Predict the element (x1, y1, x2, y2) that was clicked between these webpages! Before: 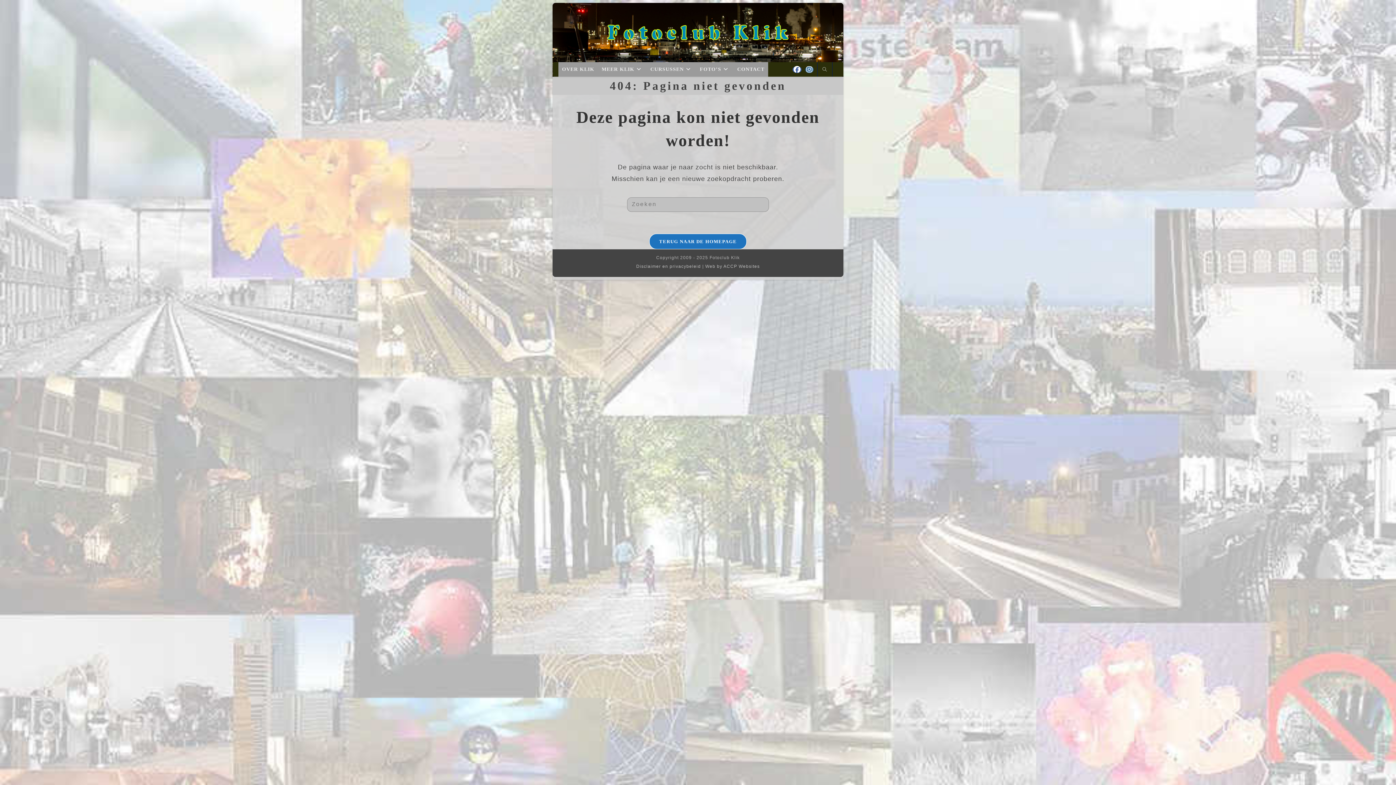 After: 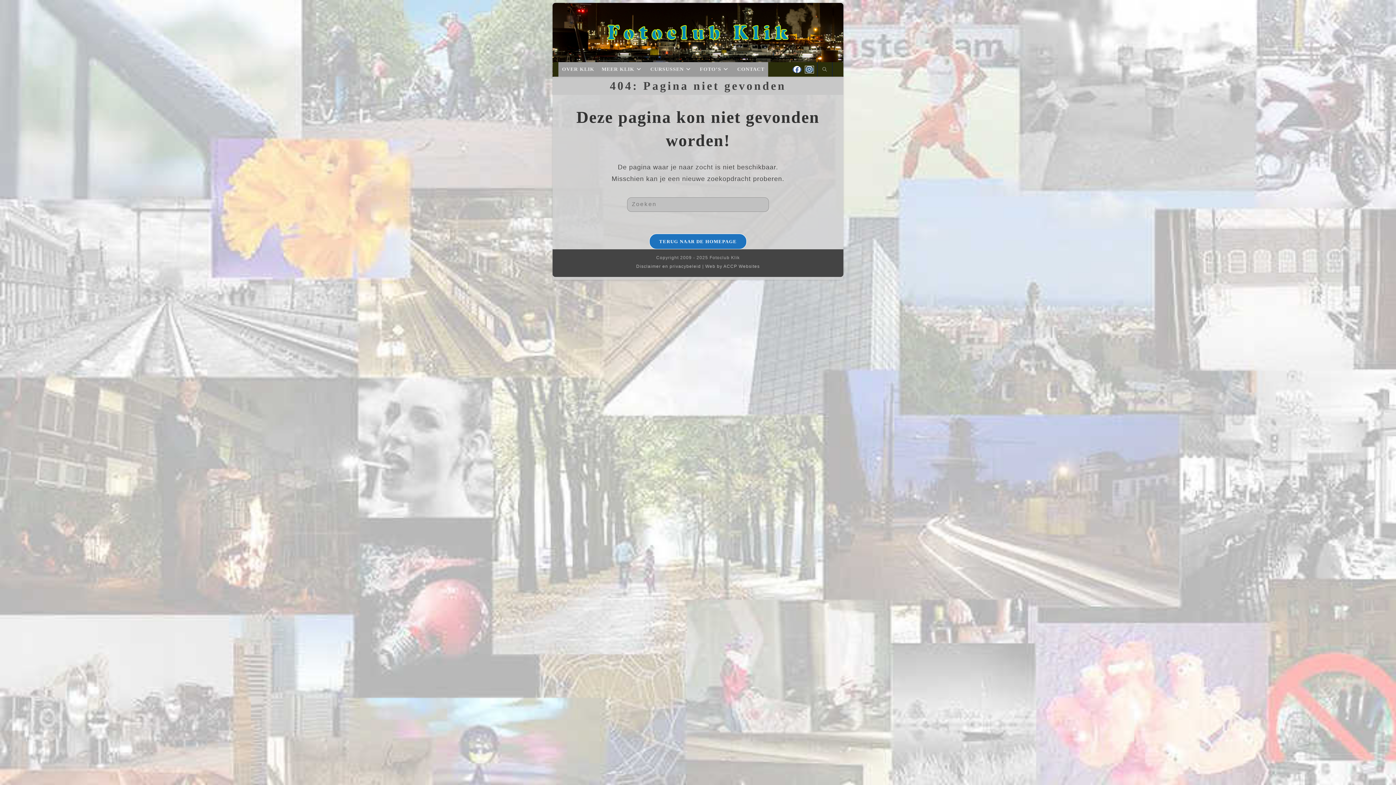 Action: bbox: (805, 66, 813, 73) label: Instagram (opent in een nieuwe tab)